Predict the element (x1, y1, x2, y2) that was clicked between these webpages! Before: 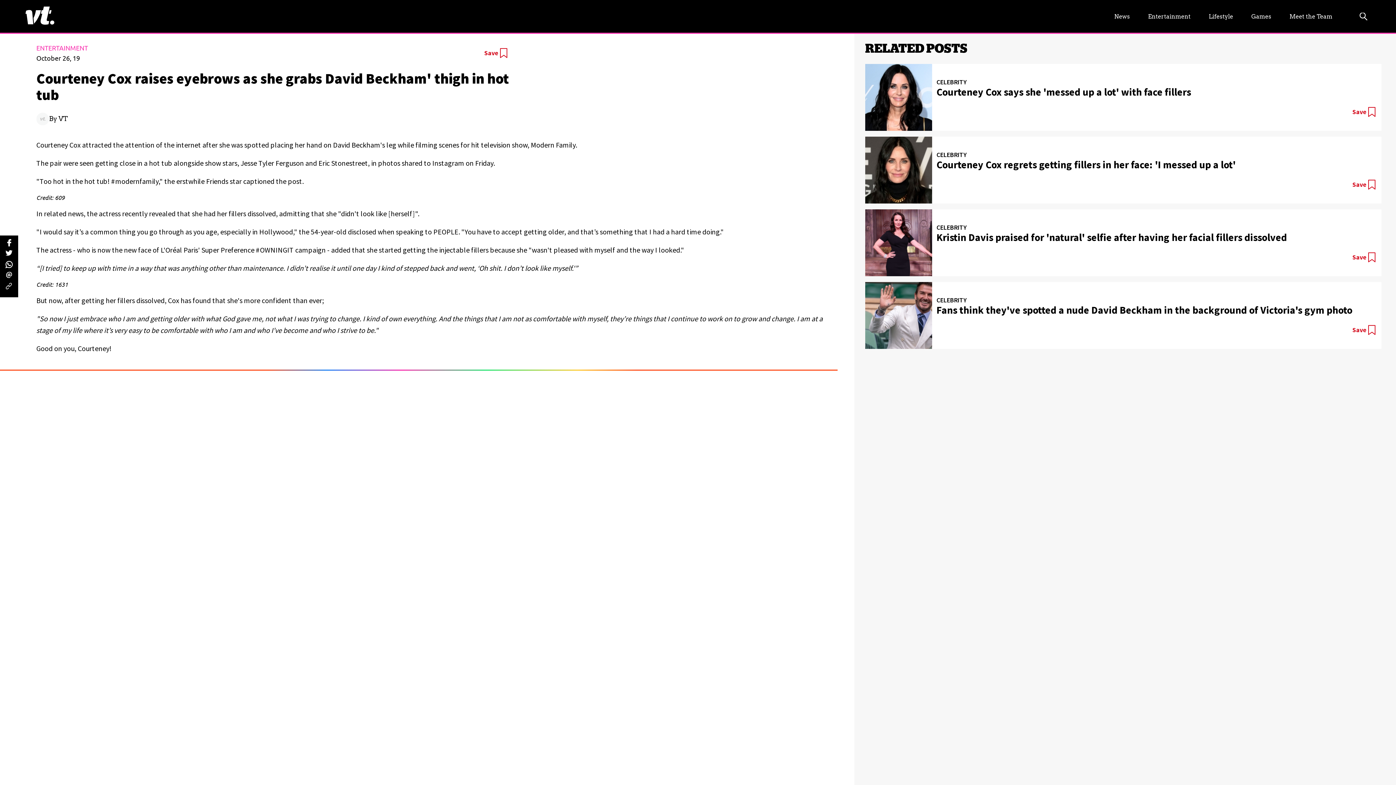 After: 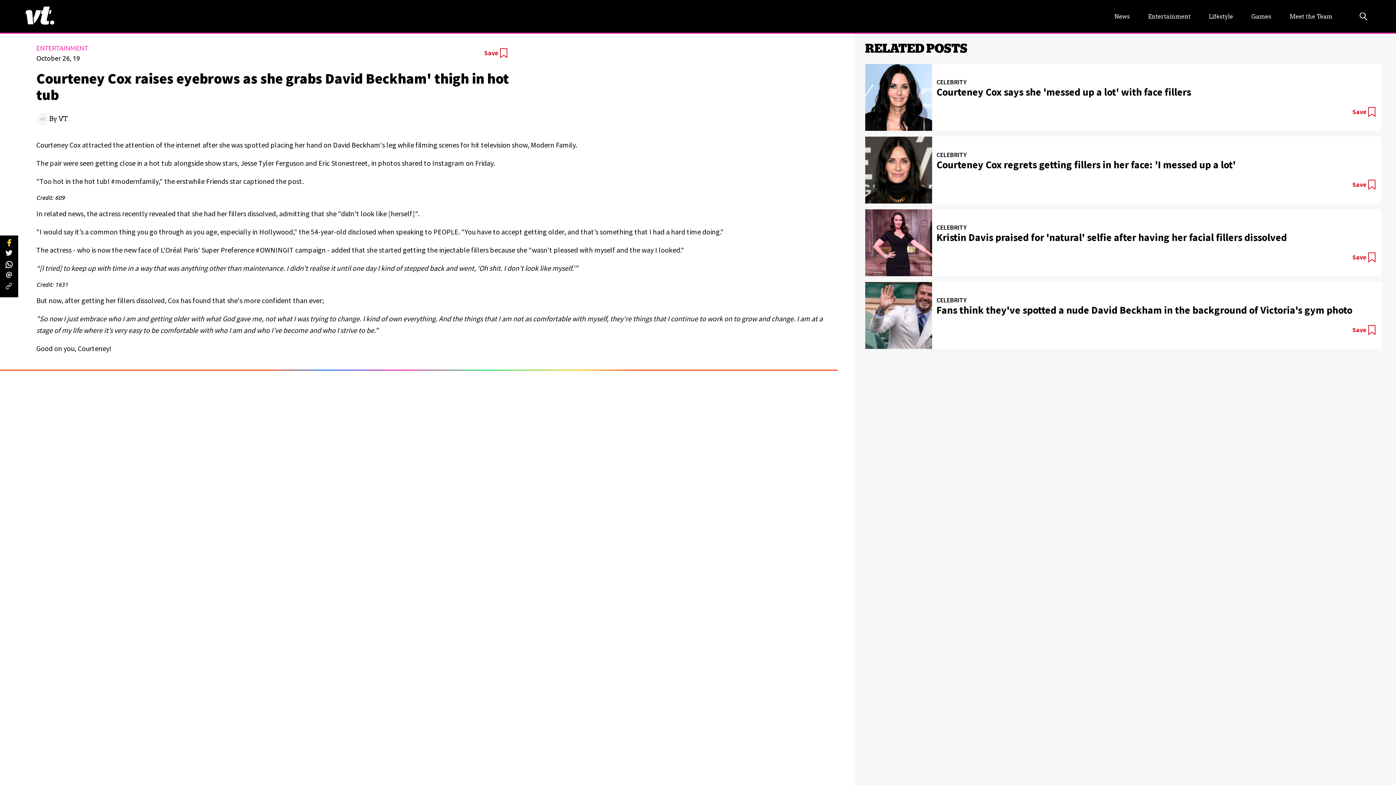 Action: label: facebook bbox: (7, 239, 11, 248)